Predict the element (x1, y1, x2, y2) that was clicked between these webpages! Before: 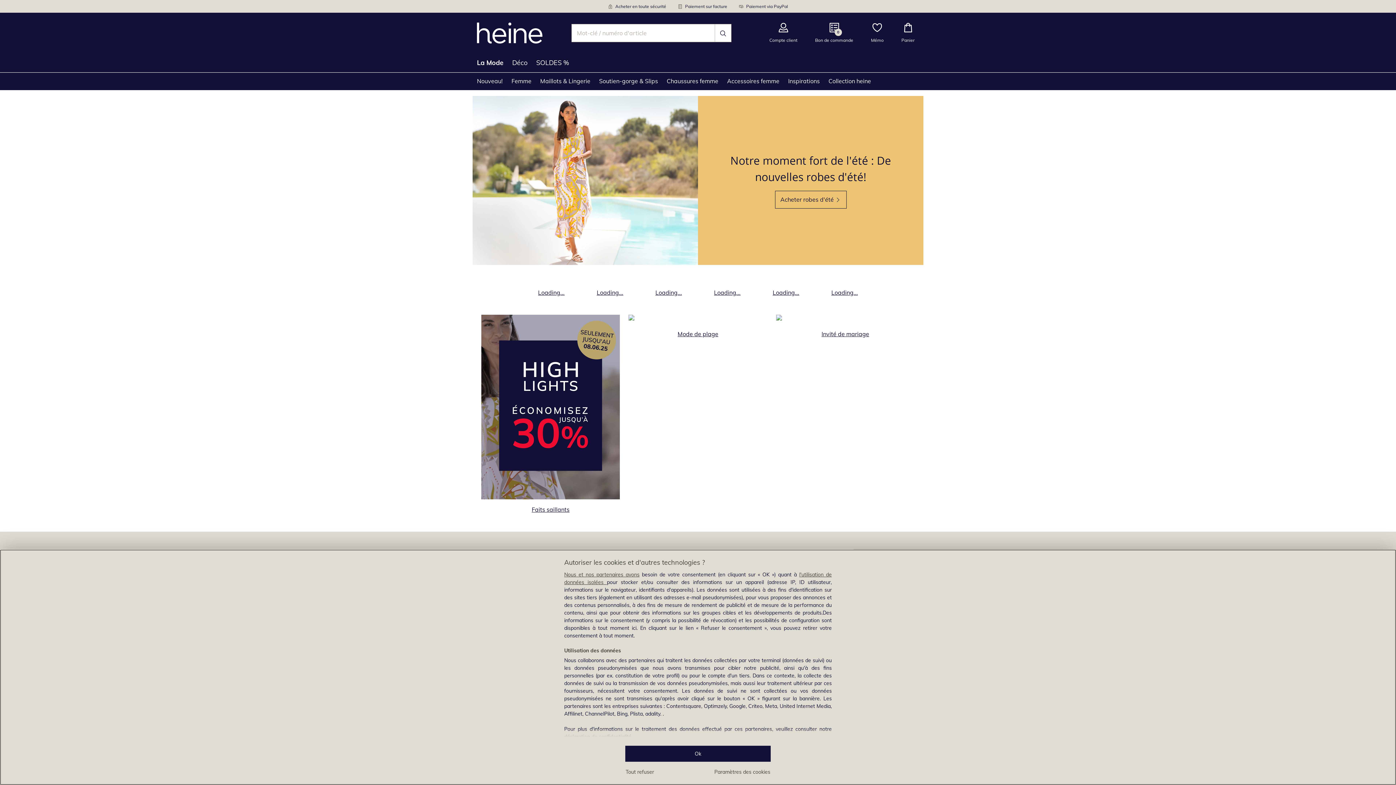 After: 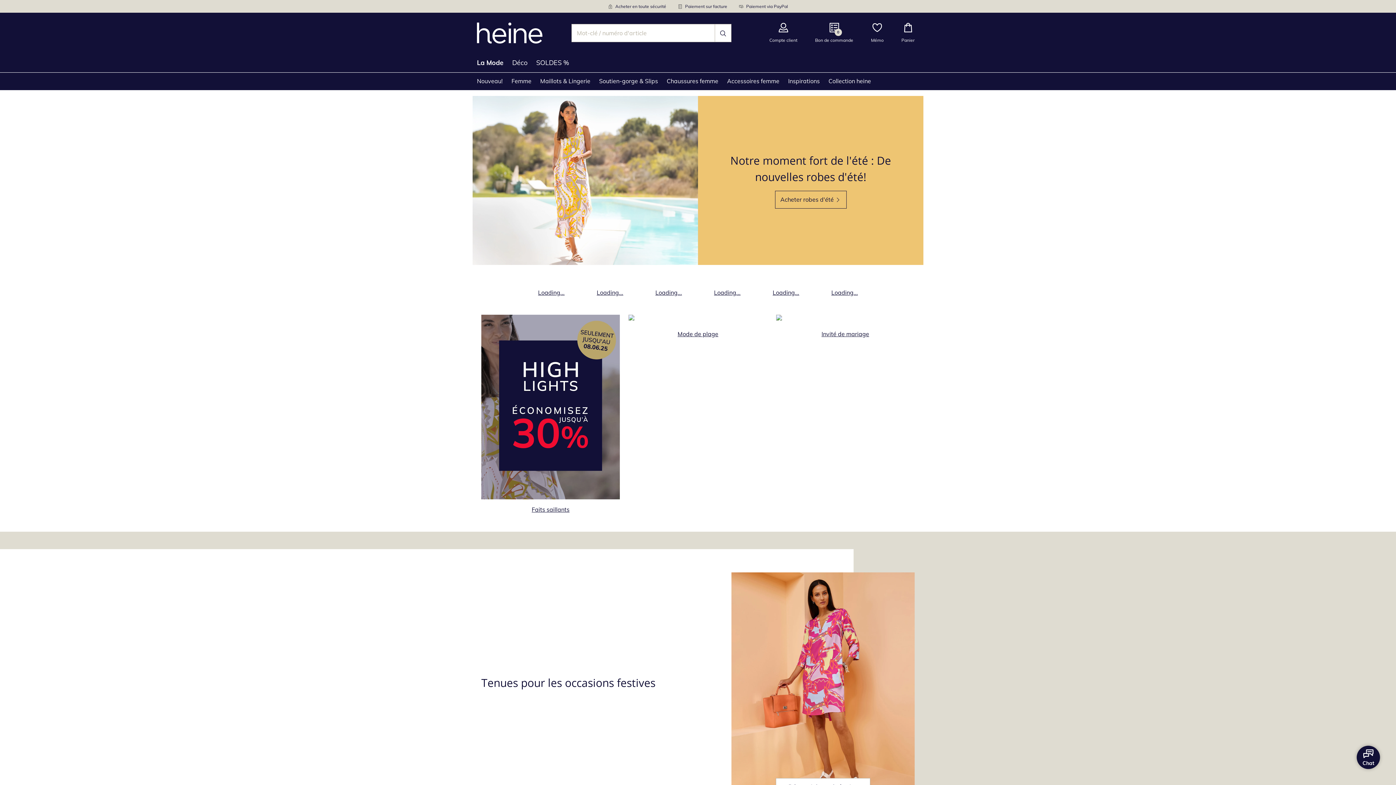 Action: bbox: (625, 768, 670, 776) label: Tout refuser